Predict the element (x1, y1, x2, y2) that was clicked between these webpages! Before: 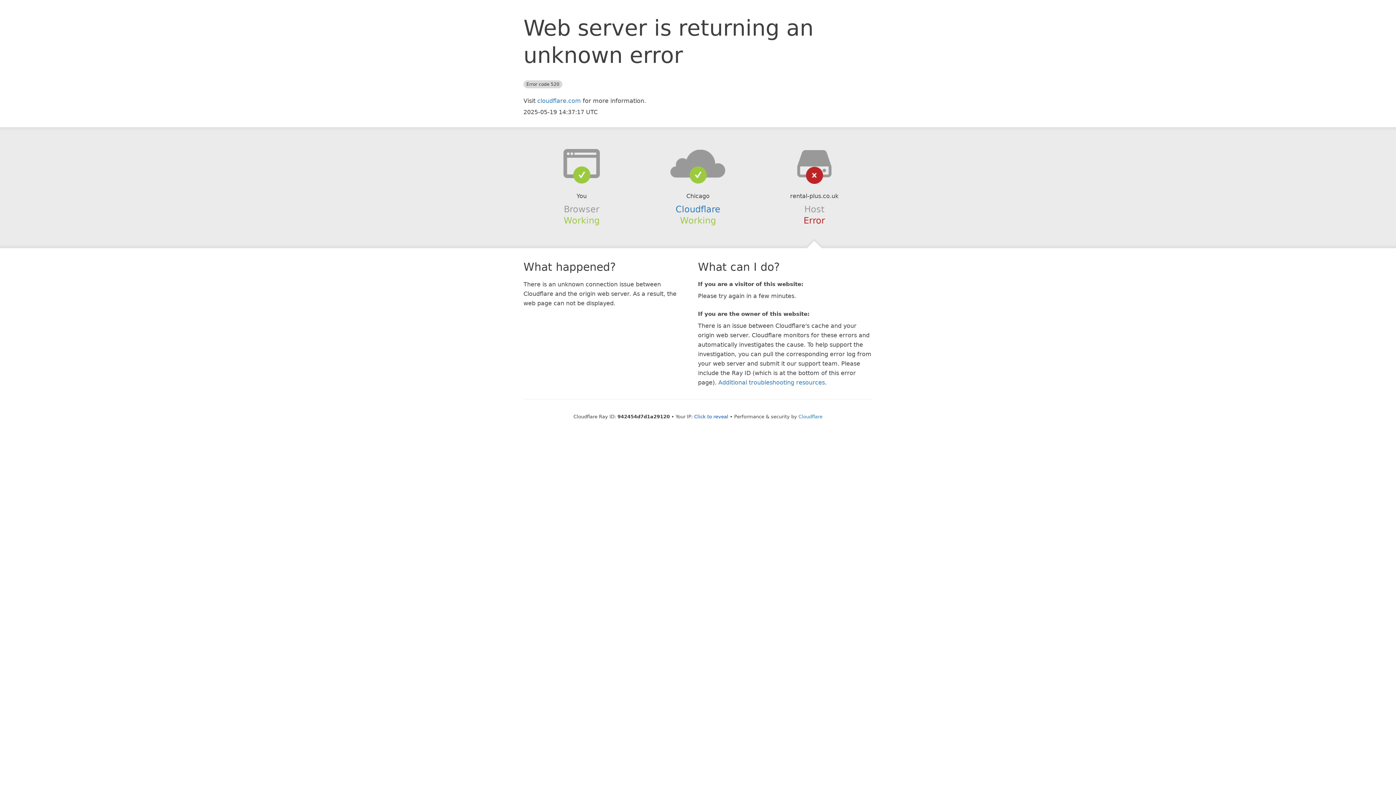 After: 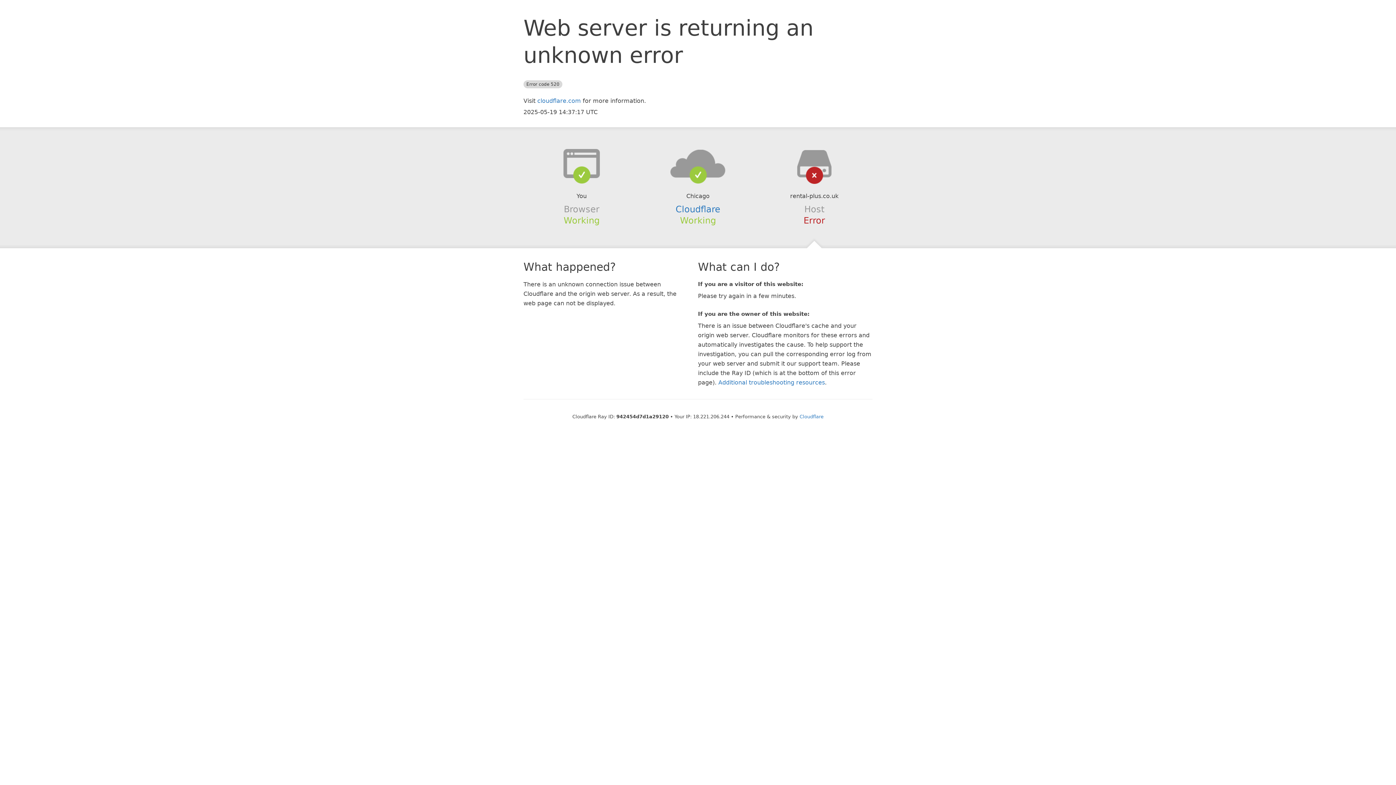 Action: bbox: (694, 414, 728, 419) label: Click to reveal